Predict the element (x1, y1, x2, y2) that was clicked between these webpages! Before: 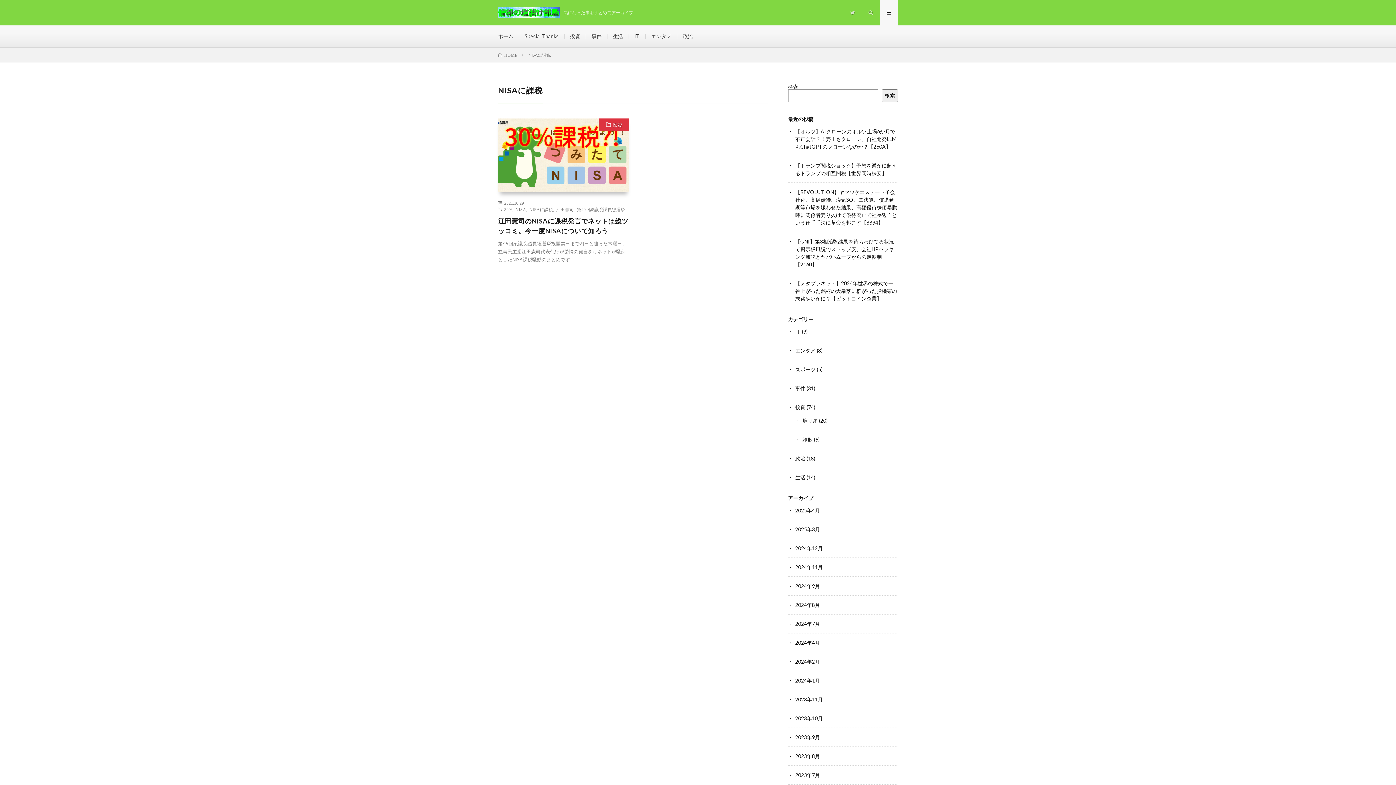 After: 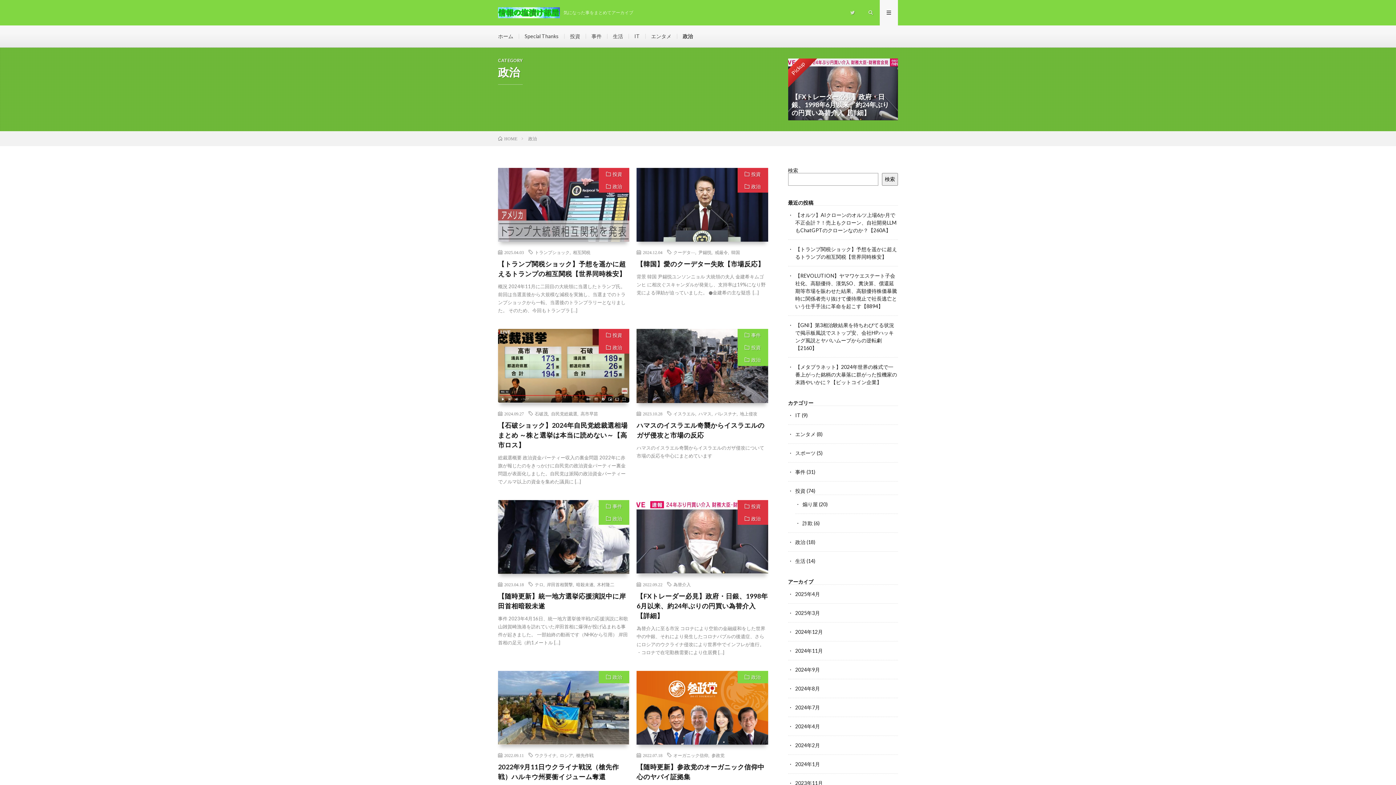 Action: bbox: (682, 33, 693, 39) label: 政治